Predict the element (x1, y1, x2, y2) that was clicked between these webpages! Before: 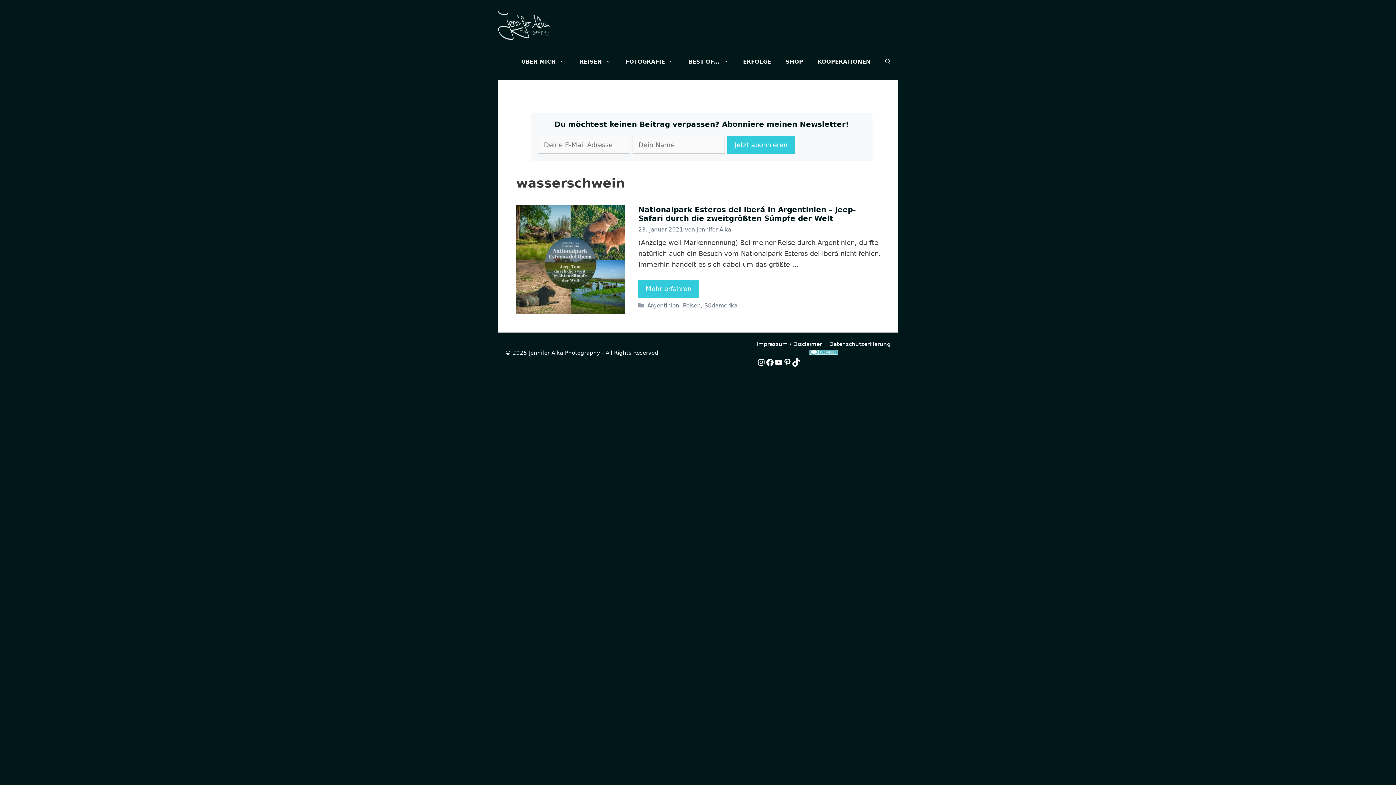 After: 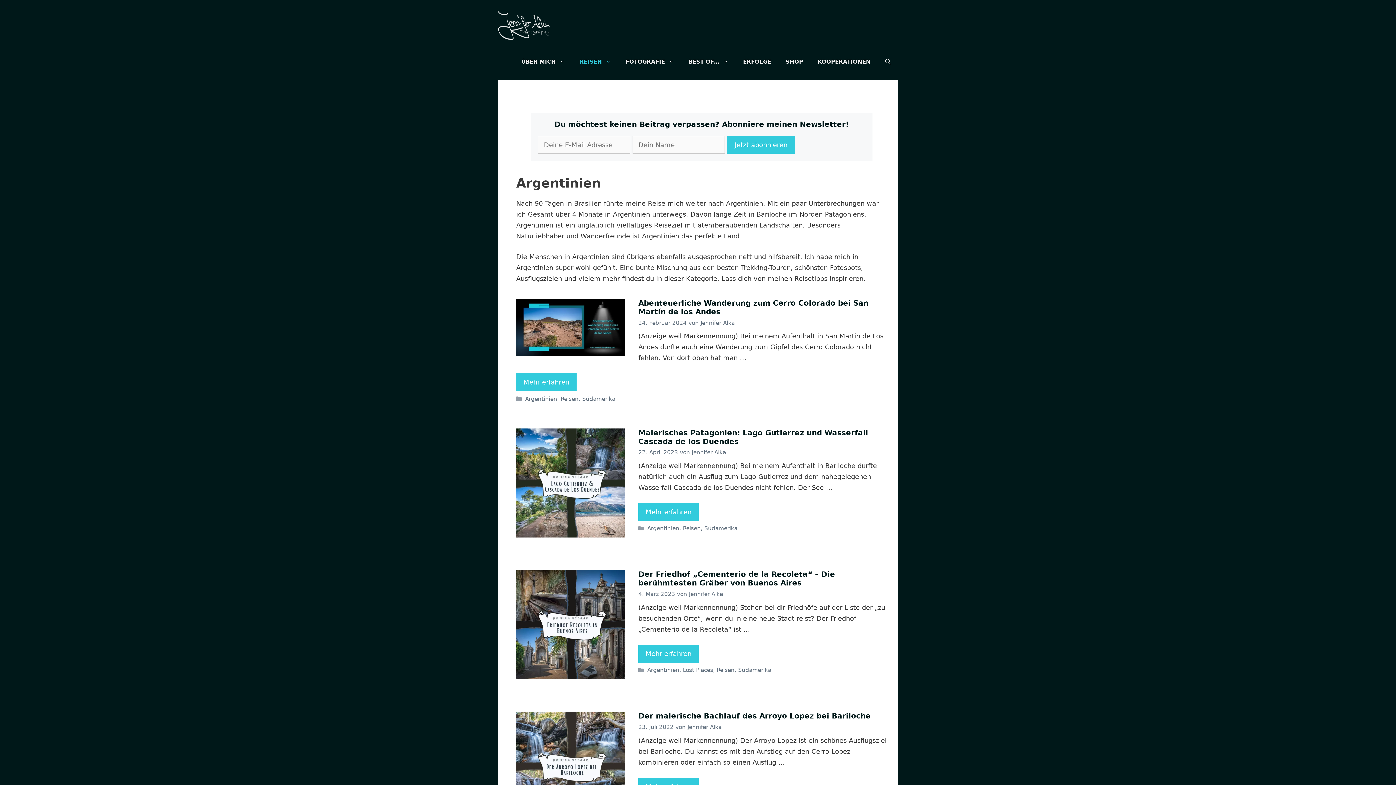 Action: label: Argentinien bbox: (647, 302, 679, 308)